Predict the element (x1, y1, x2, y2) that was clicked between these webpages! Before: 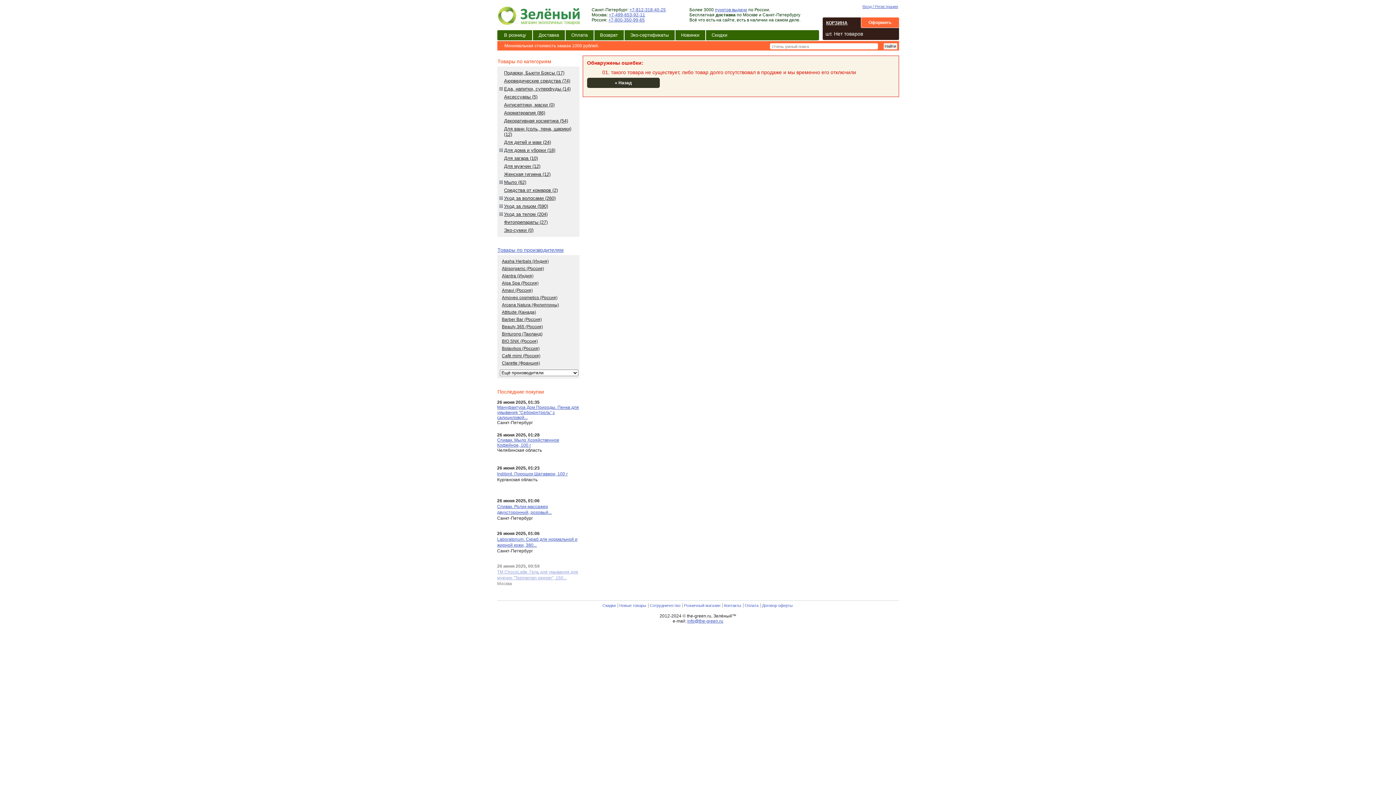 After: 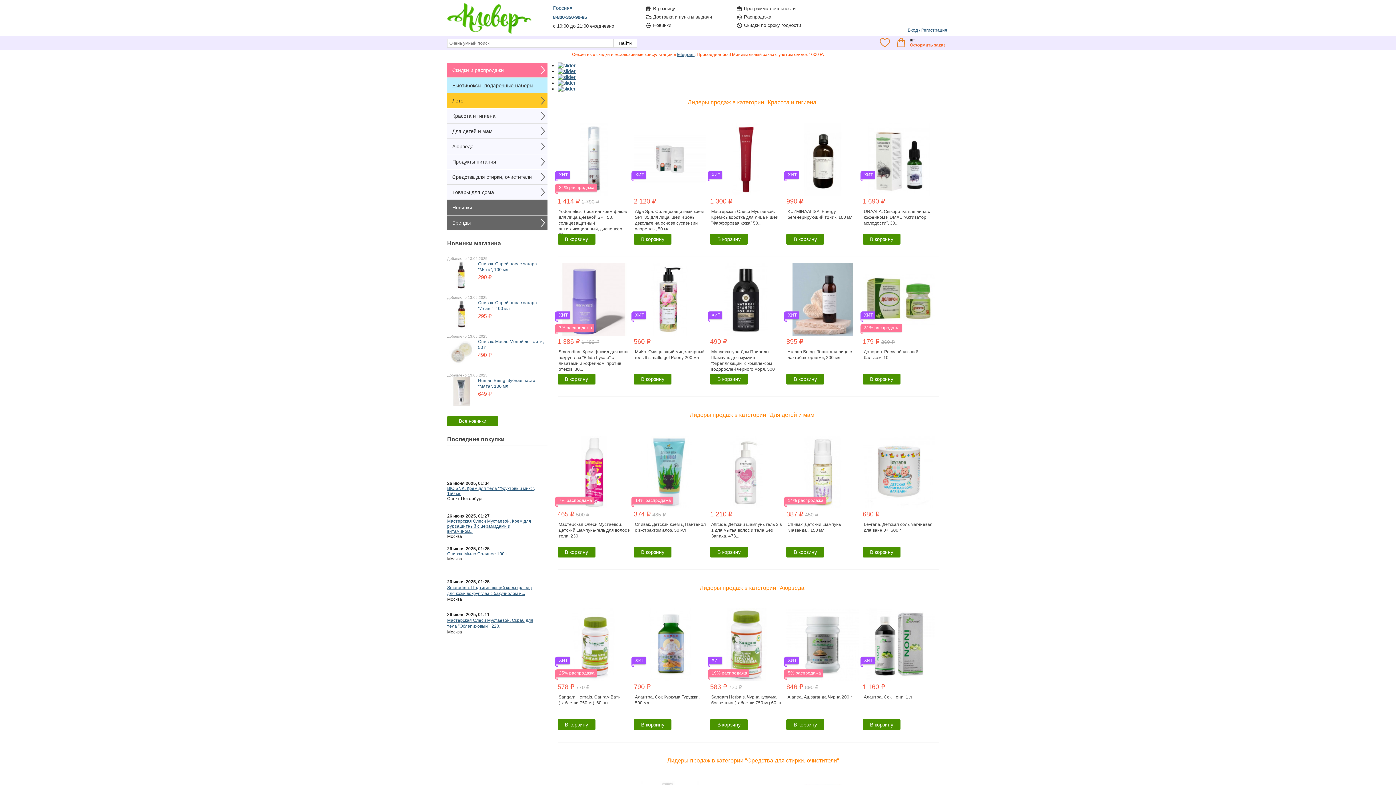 Action: bbox: (602, 603, 615, 608) label: Скидки